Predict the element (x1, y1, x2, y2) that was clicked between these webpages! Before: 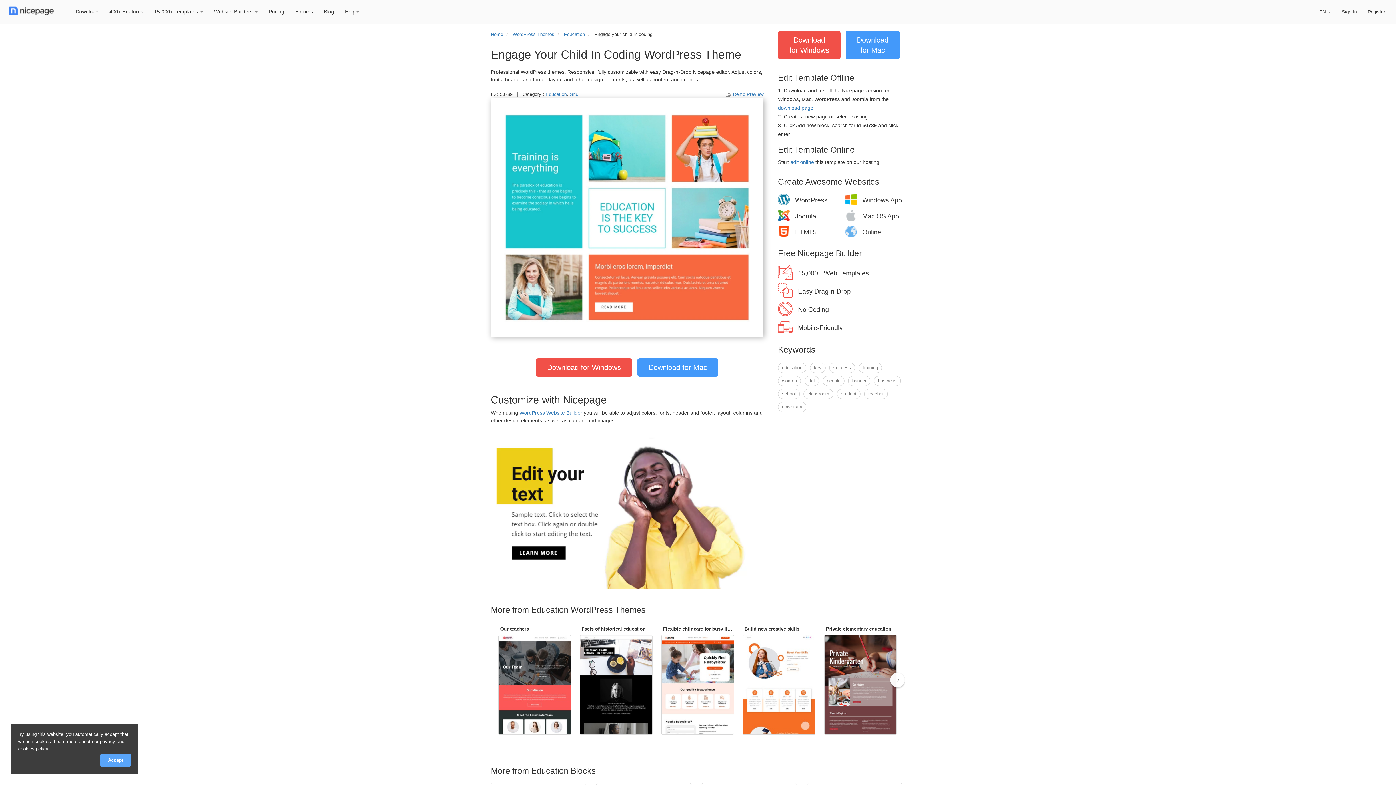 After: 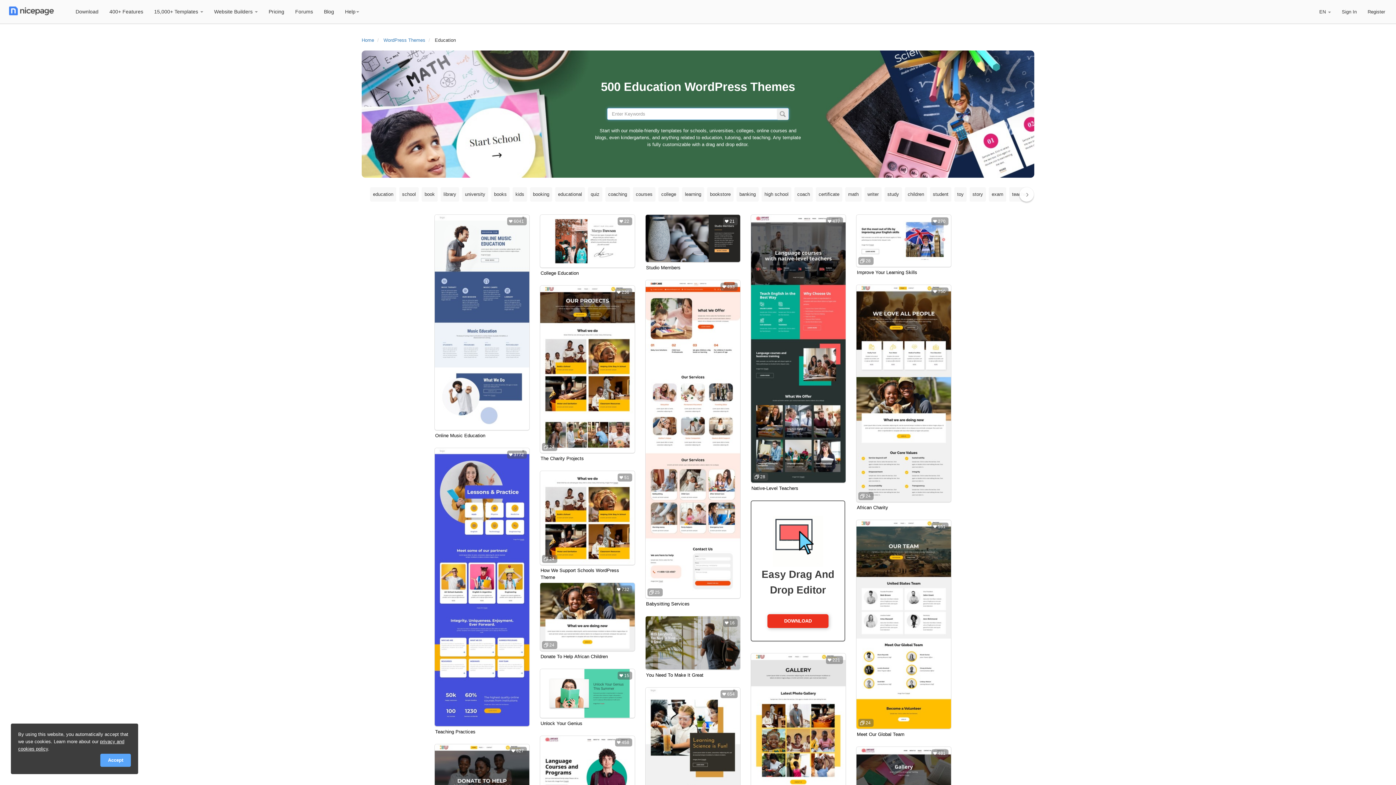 Action: label: Education bbox: (545, 91, 566, 97)